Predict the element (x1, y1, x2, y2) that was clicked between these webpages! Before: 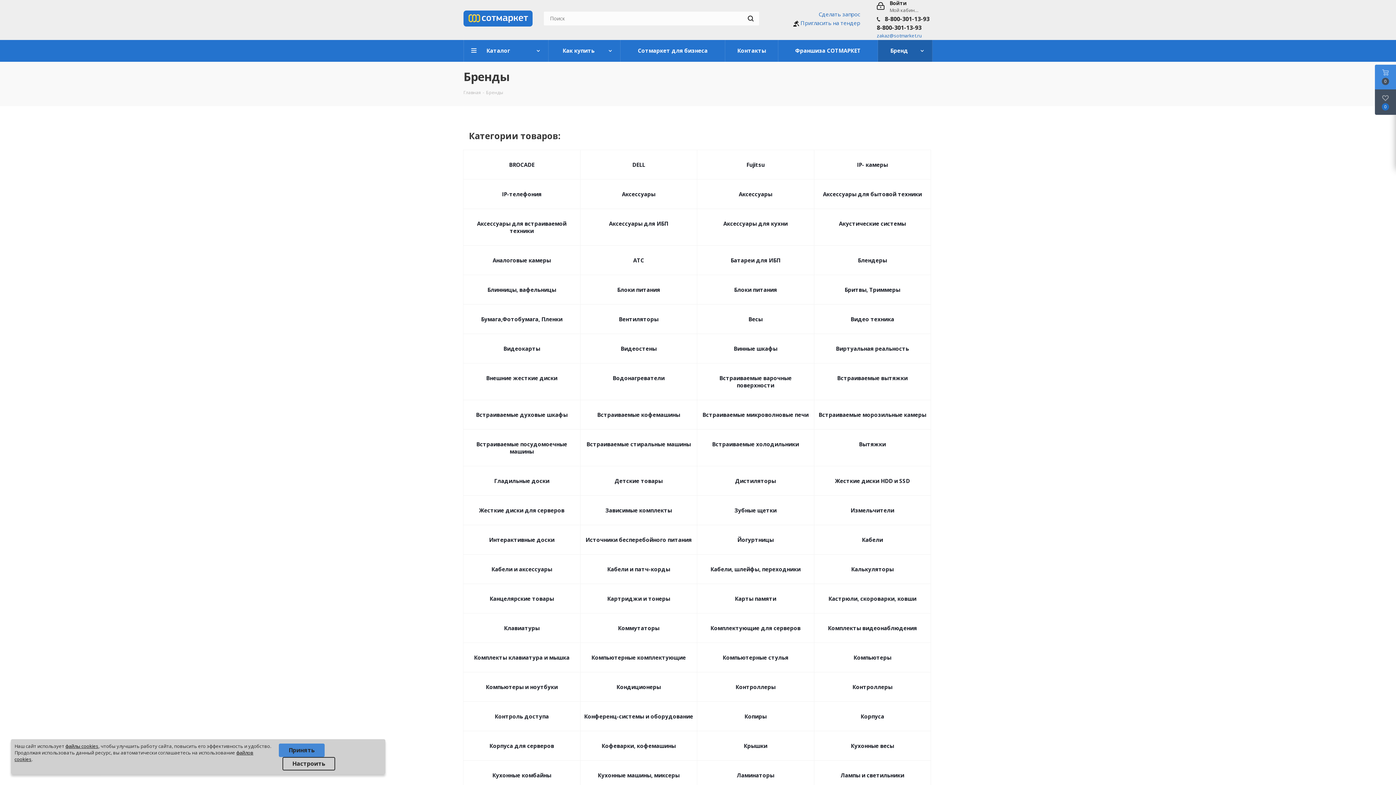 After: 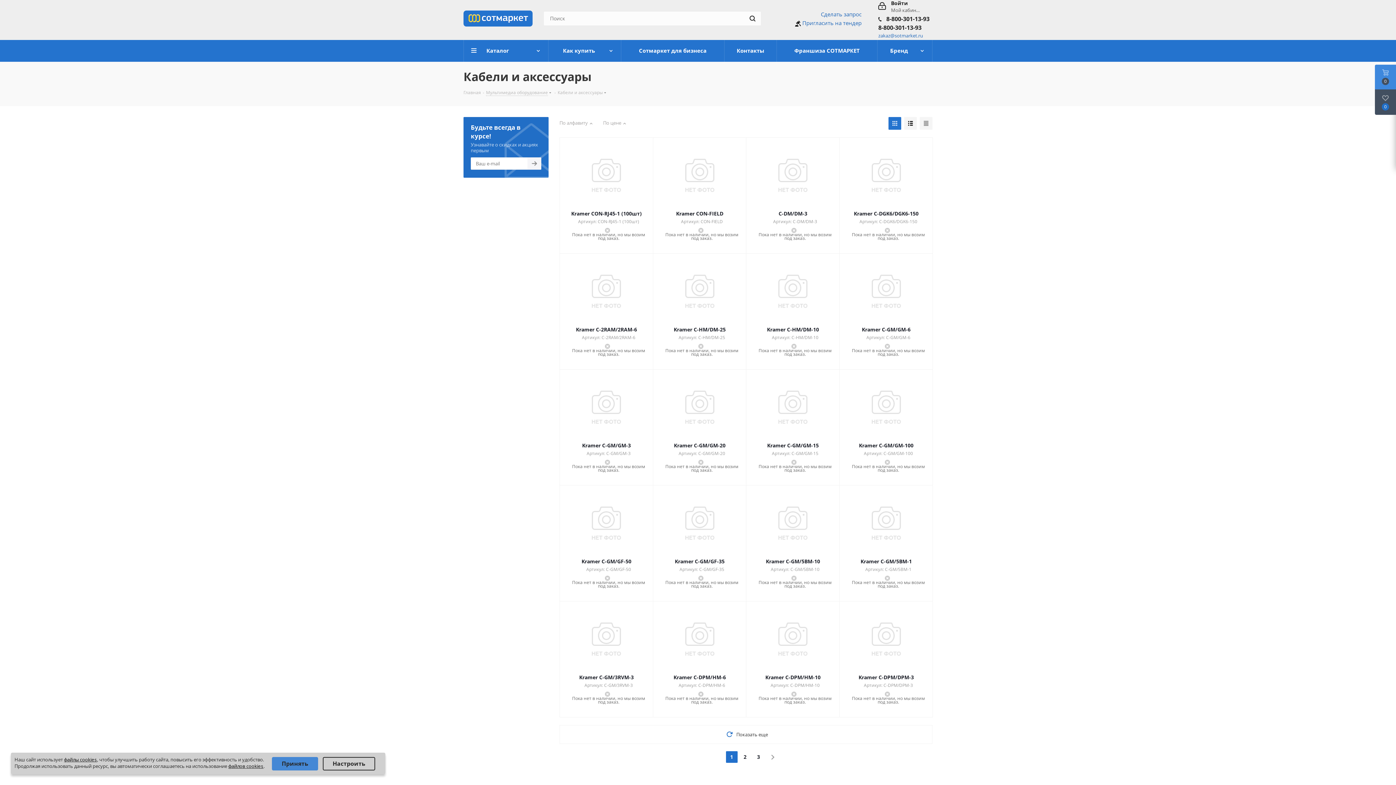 Action: label: Кабели и аксессуары bbox: (467, 565, 576, 573)